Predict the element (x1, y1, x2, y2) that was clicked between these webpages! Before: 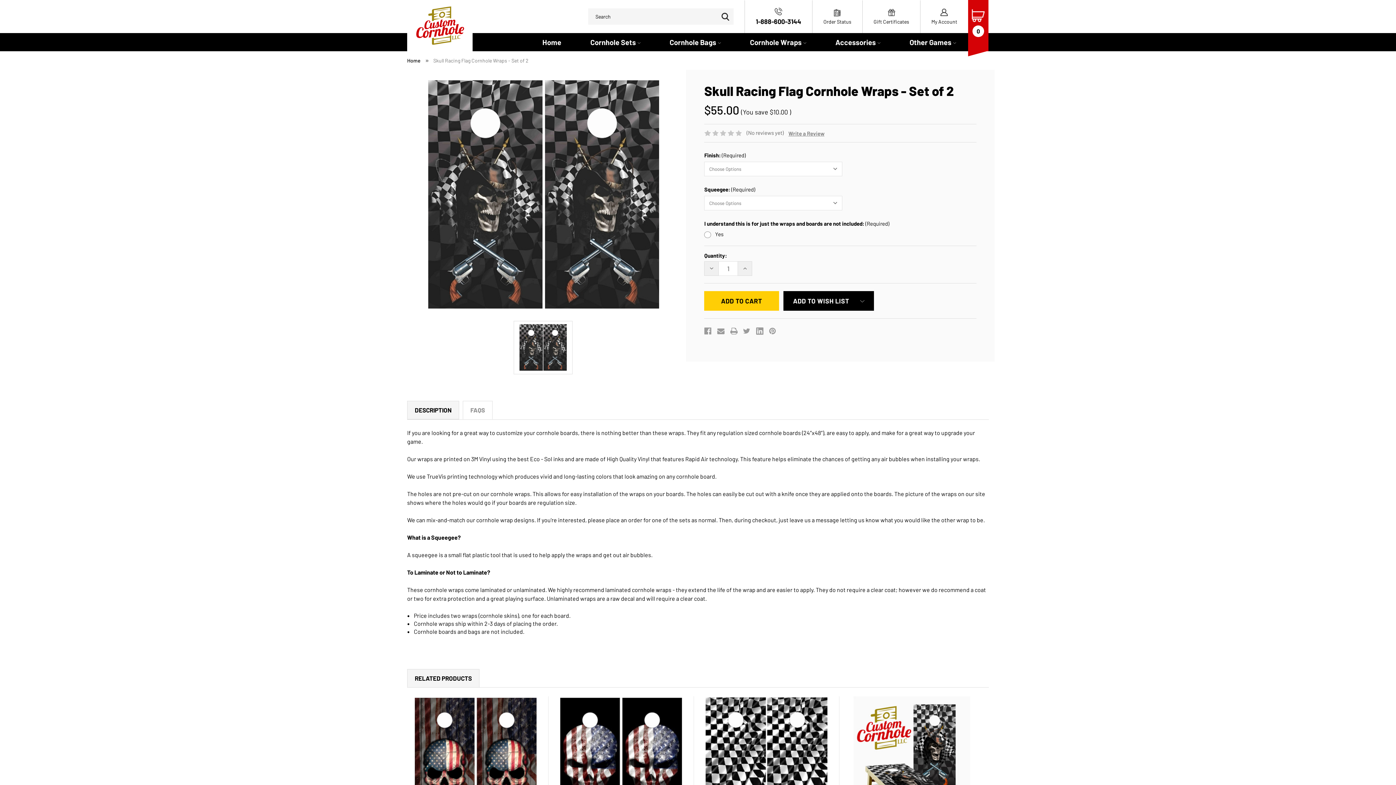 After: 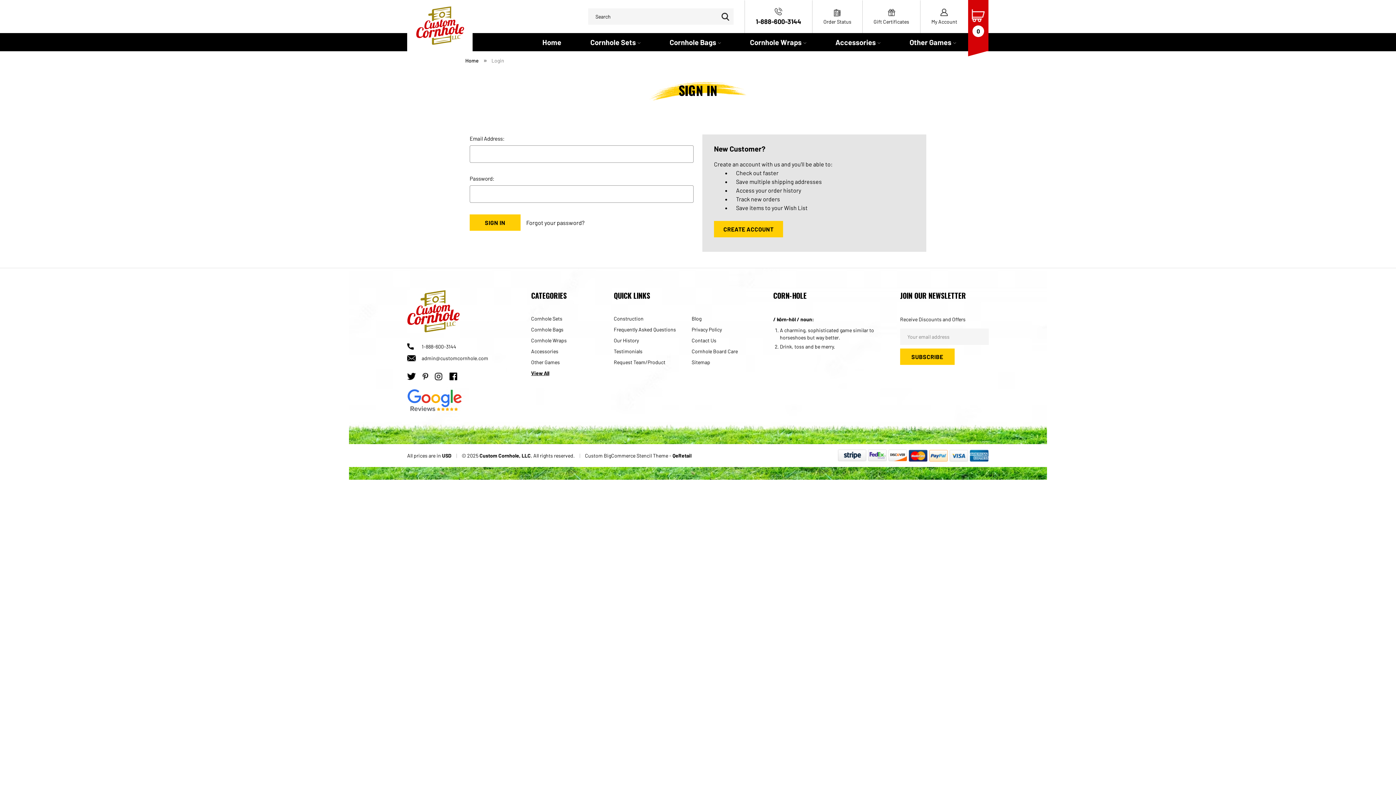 Action: bbox: (823, 8, 851, 24) label: Order Status